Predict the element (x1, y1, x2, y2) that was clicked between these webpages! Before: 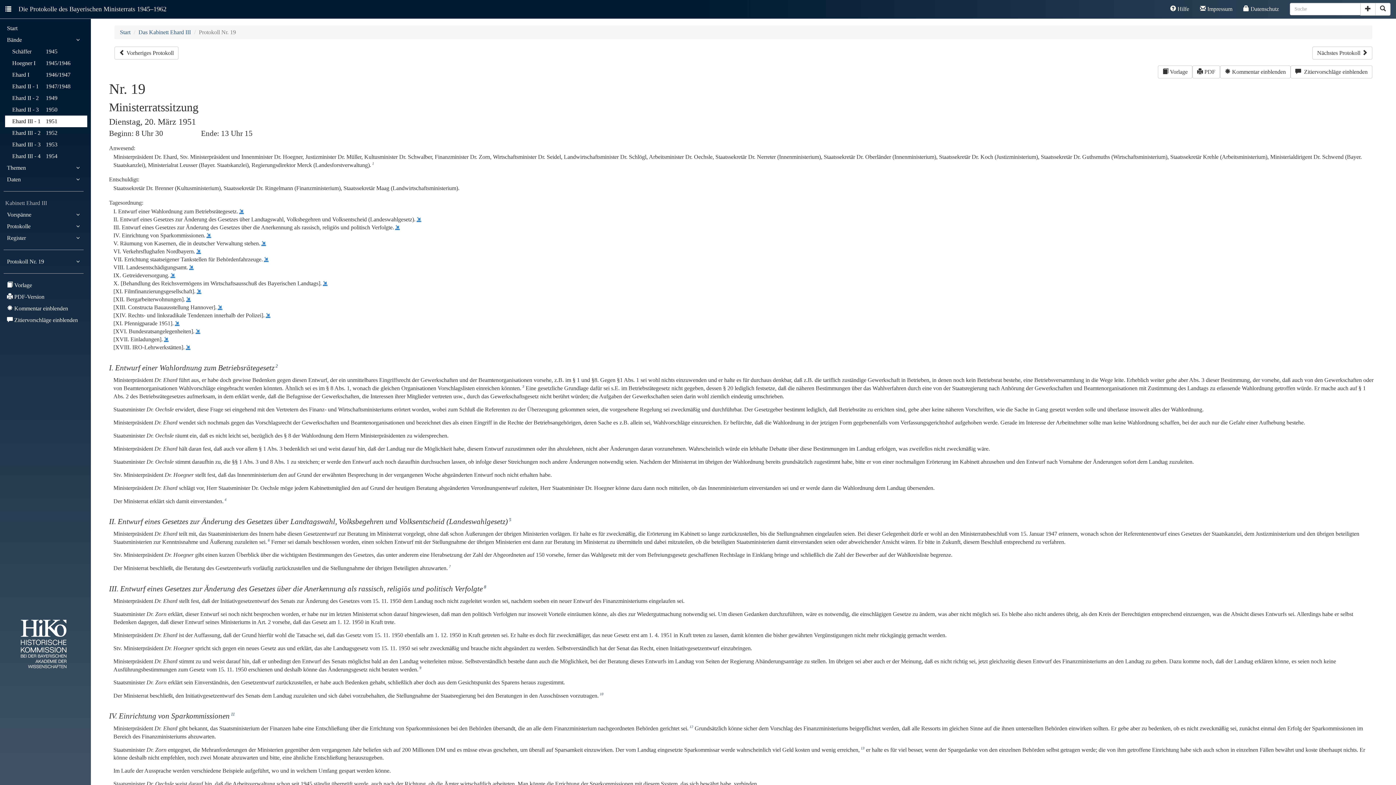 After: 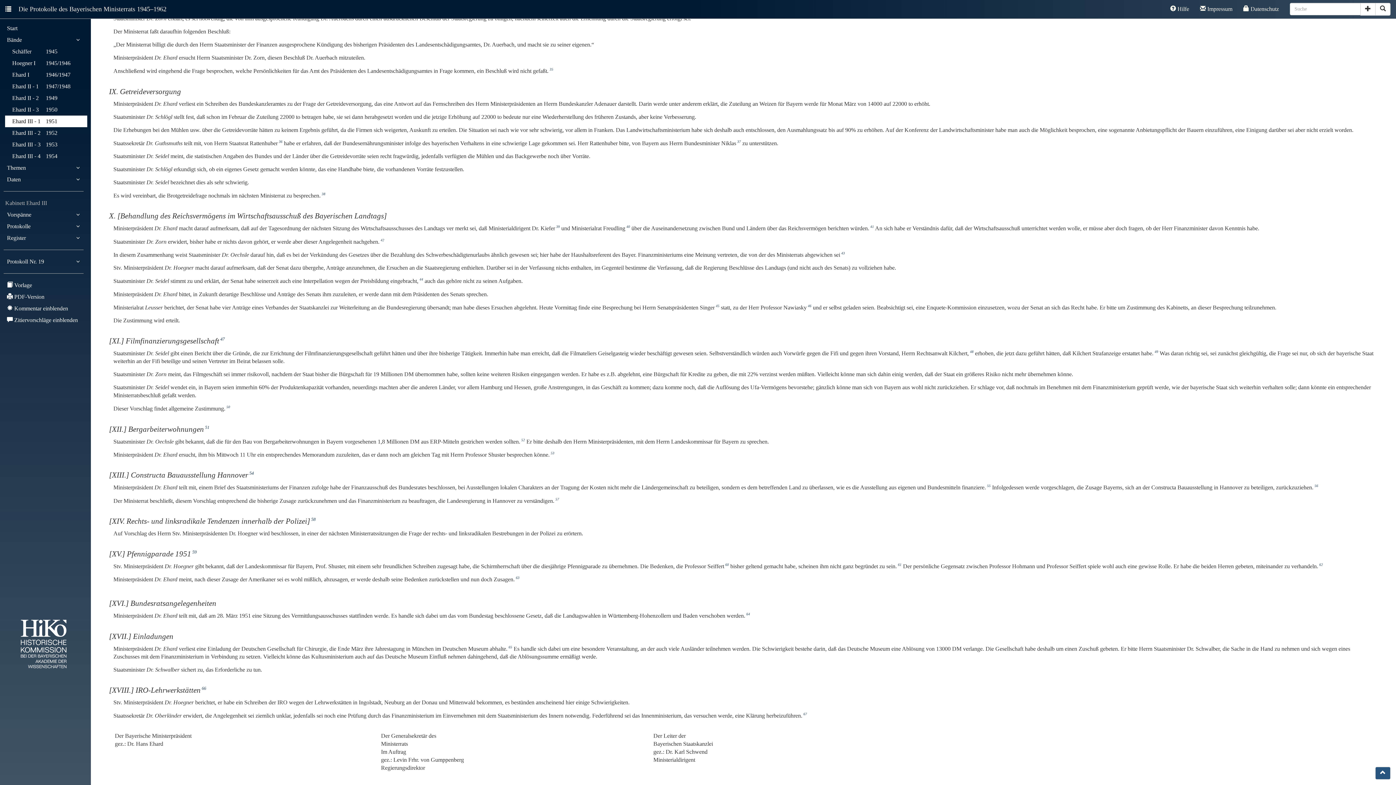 Action: bbox: (194, 328, 200, 334)